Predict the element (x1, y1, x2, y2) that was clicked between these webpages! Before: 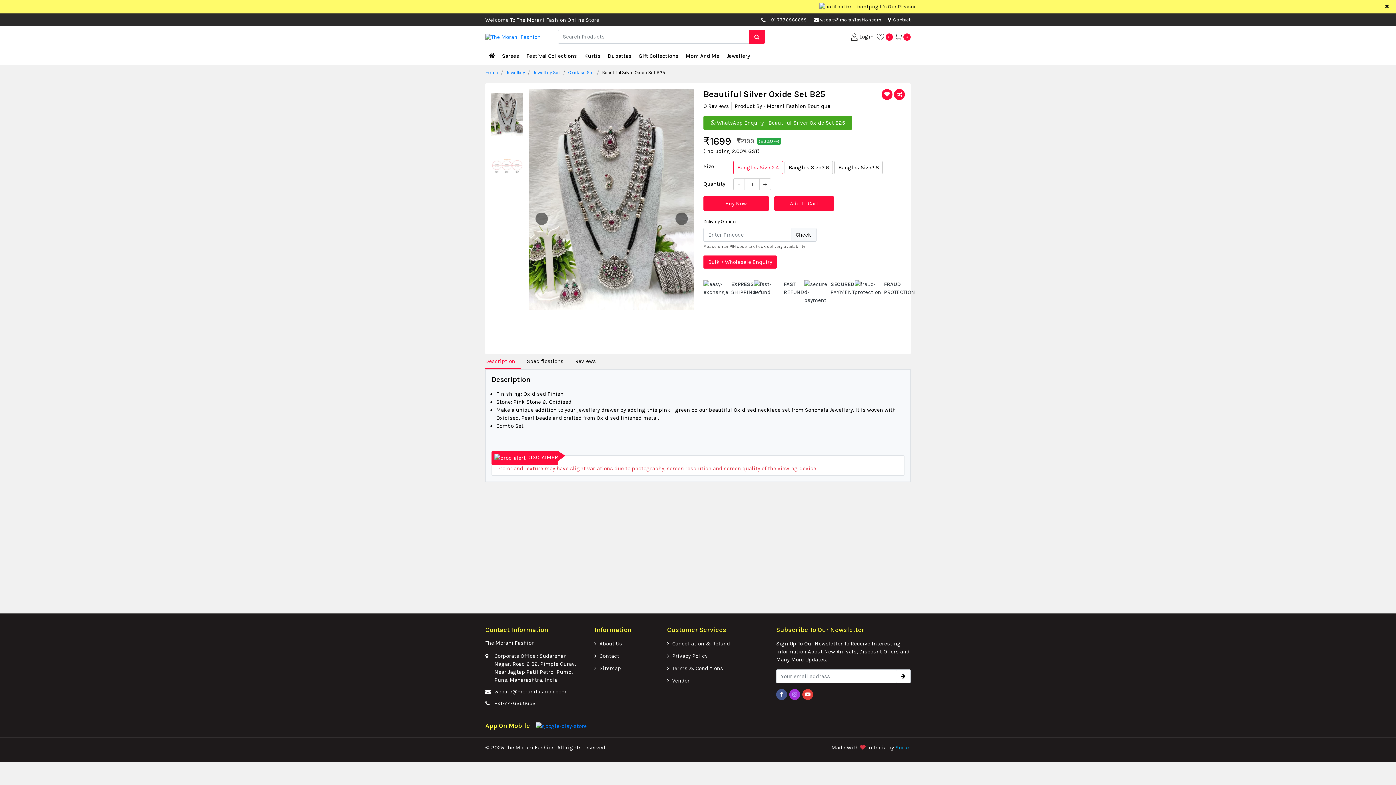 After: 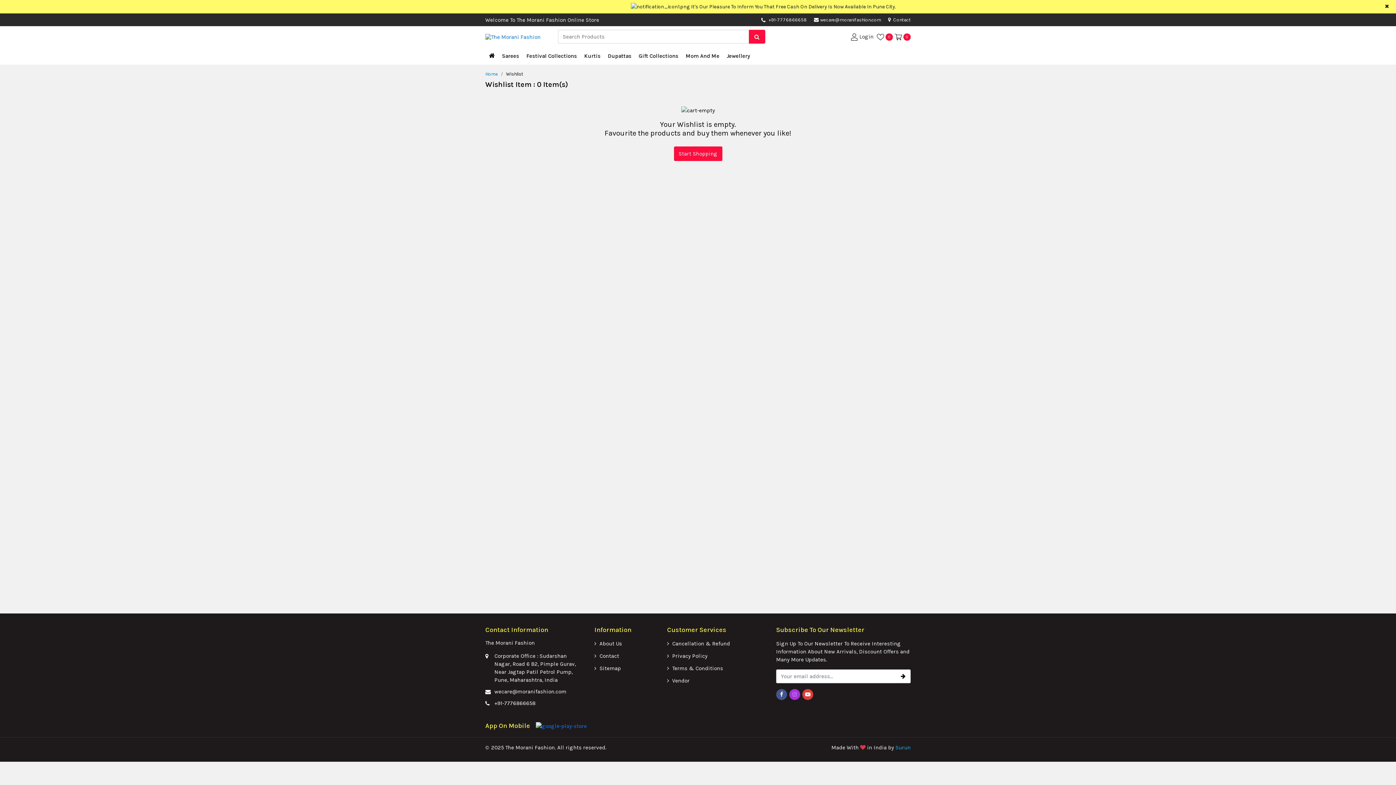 Action: label: 0 bbox: (875, 32, 893, 40)